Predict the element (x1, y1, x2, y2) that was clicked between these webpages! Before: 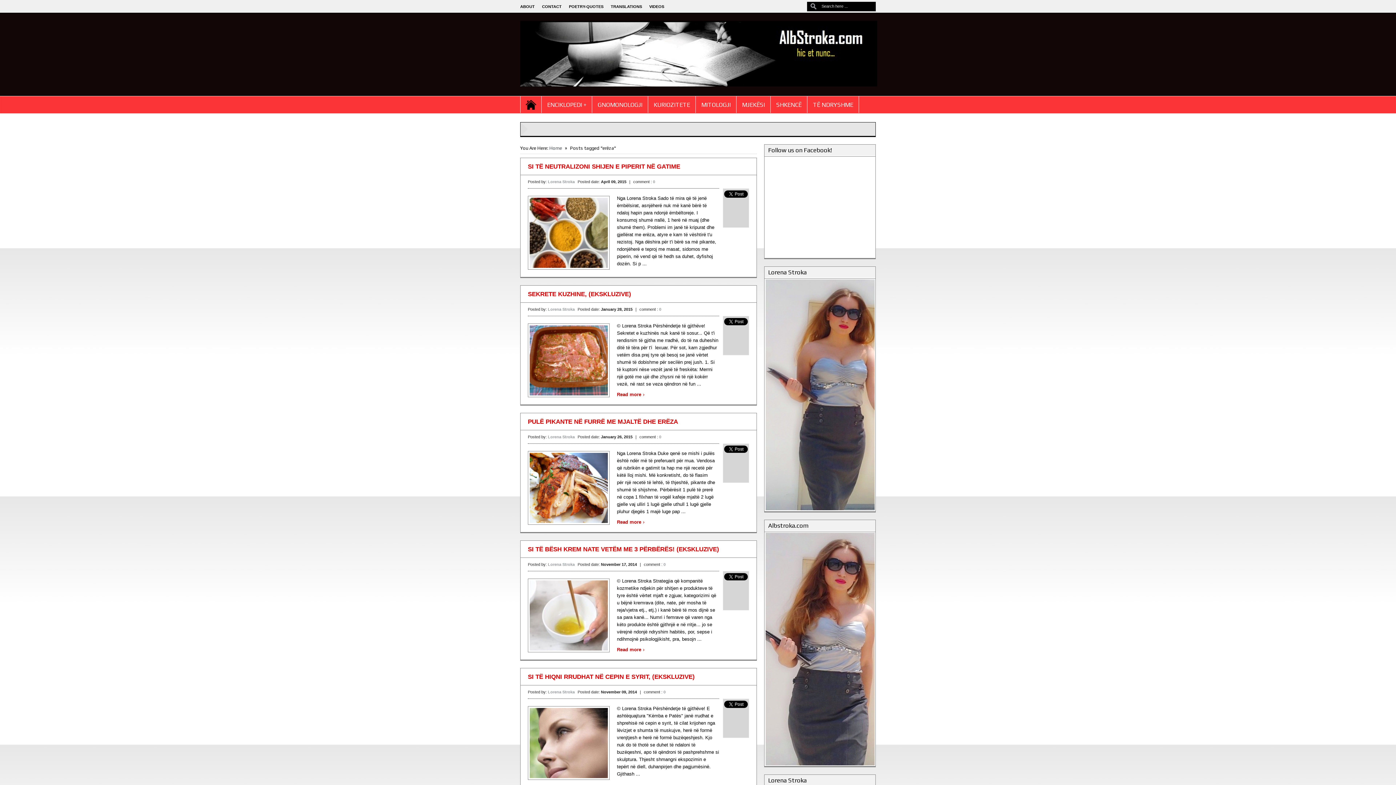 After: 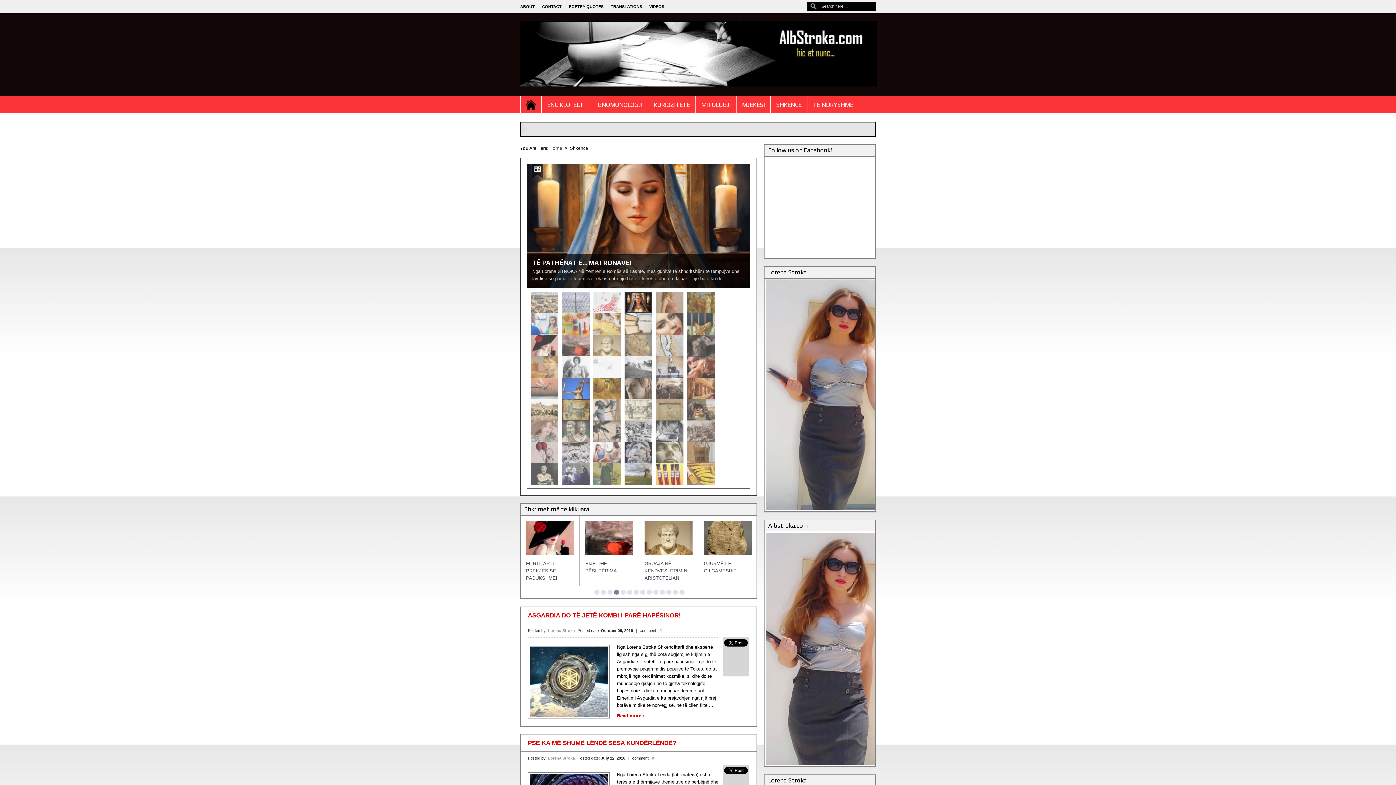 Action: label: SHKENCË bbox: (770, 96, 807, 113)